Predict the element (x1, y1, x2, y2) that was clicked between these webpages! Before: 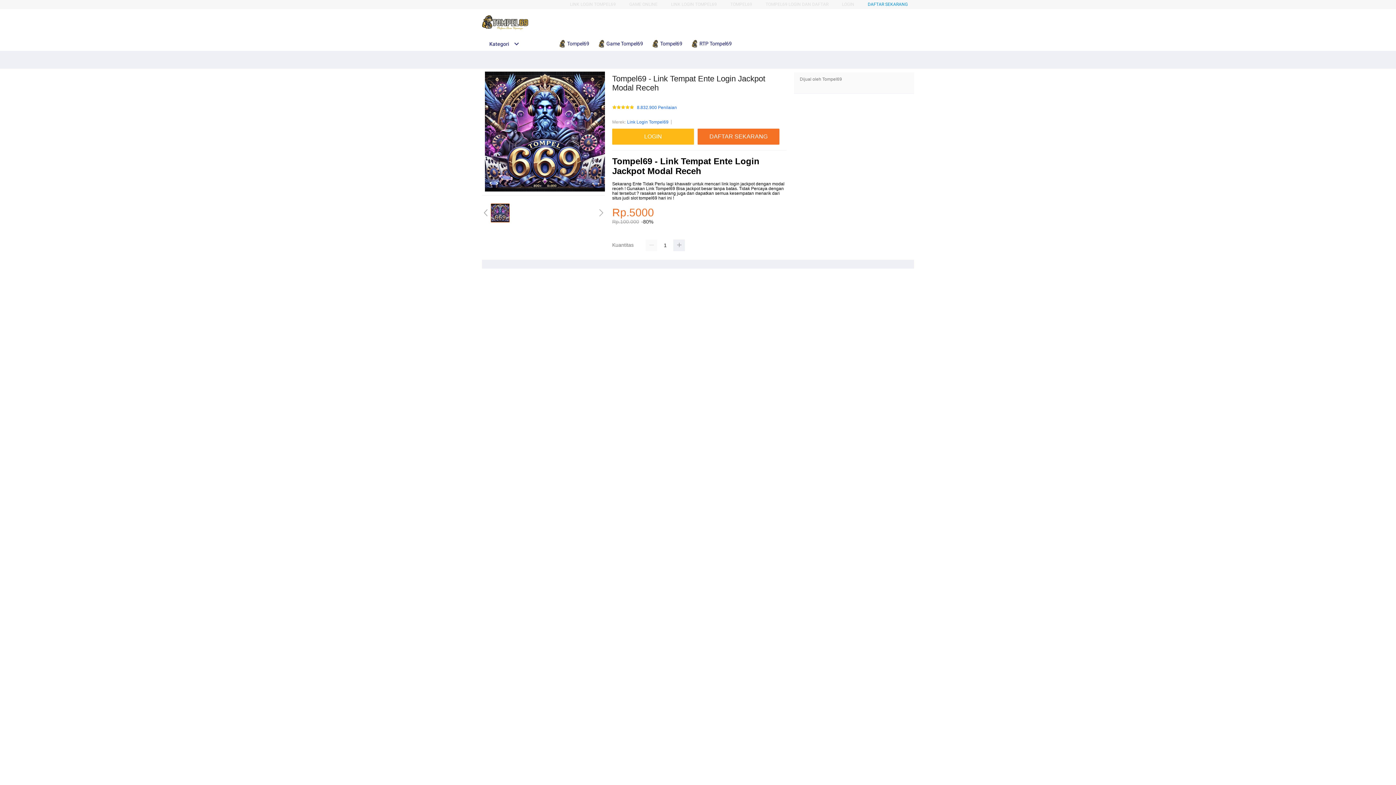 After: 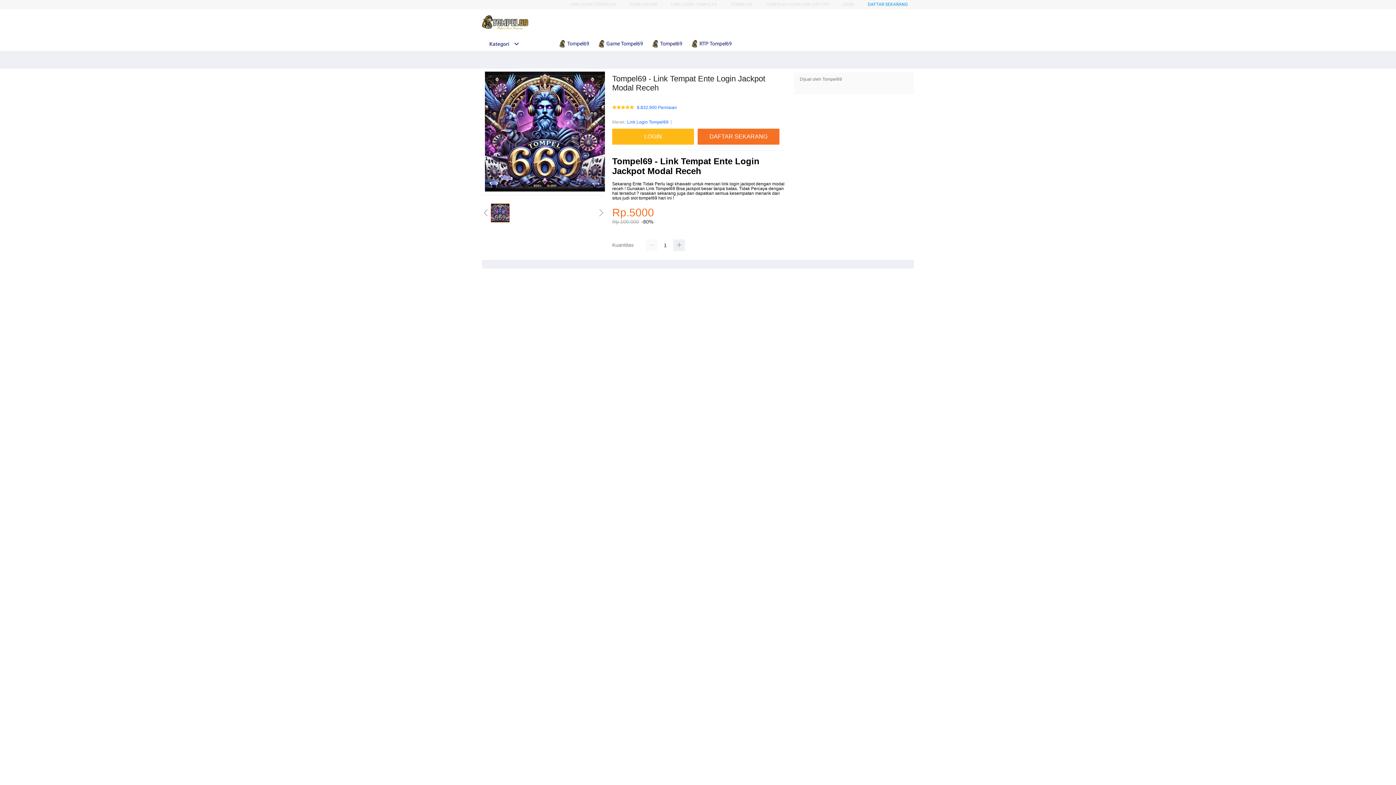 Action: bbox: (558, 36, 593, 50) label:  Tompel69